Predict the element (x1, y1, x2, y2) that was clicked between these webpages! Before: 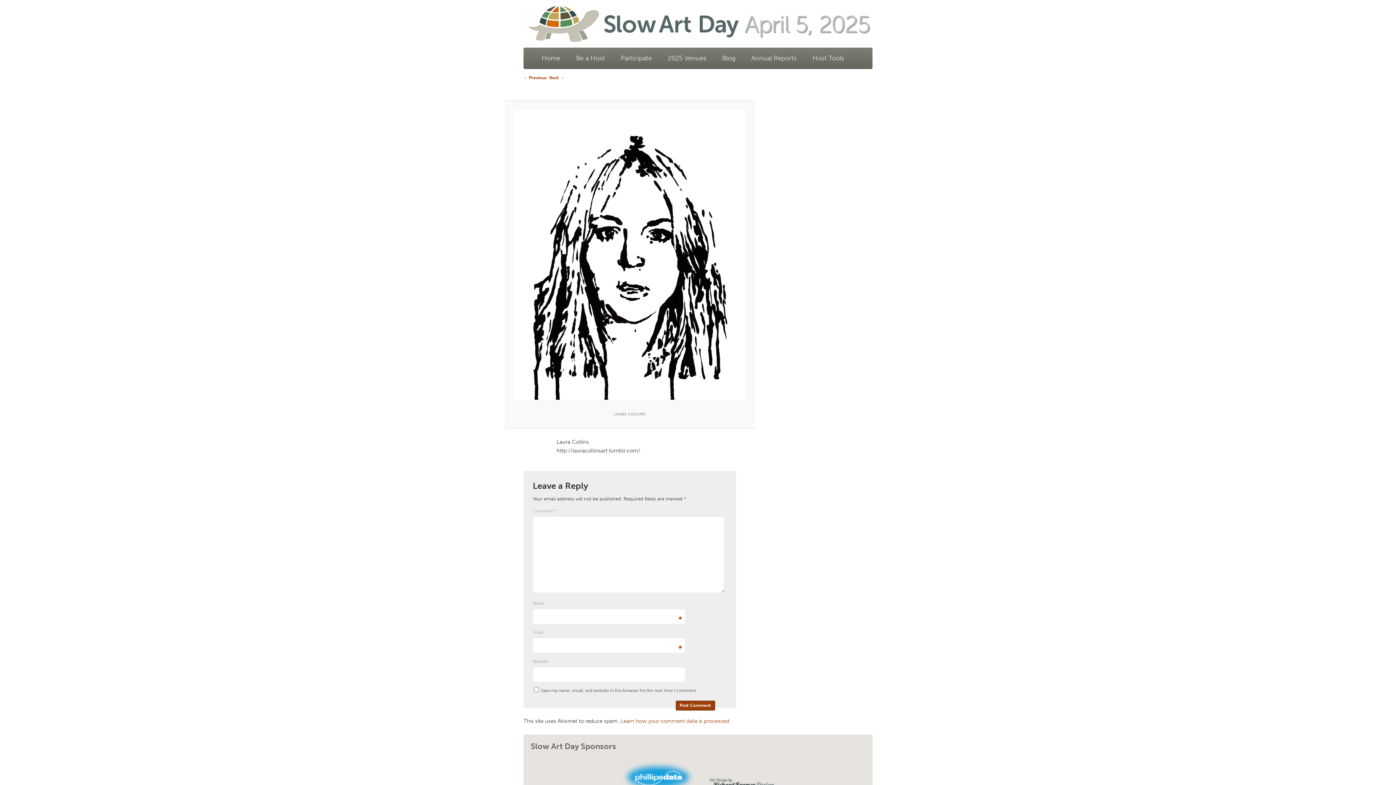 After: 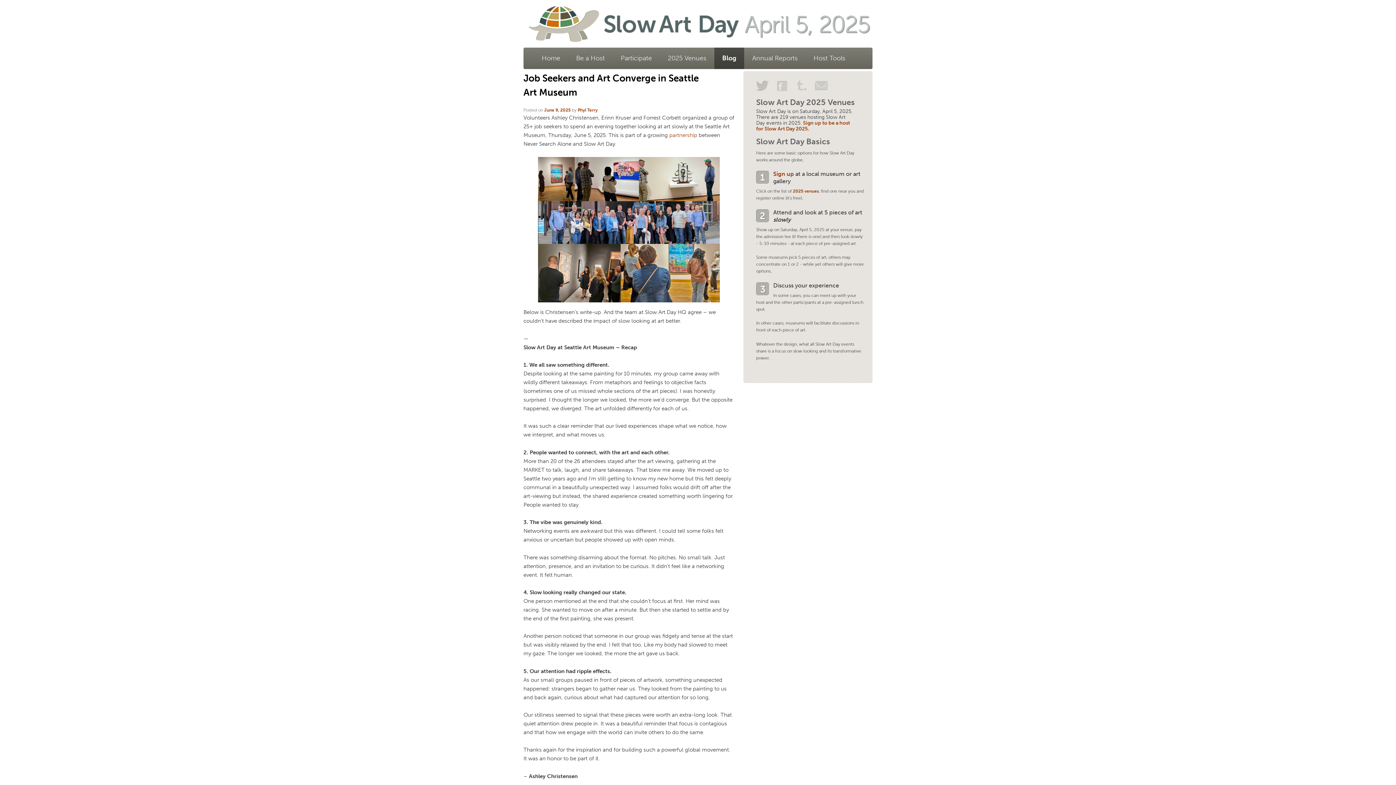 Action: label: Blog bbox: (714, 47, 743, 69)